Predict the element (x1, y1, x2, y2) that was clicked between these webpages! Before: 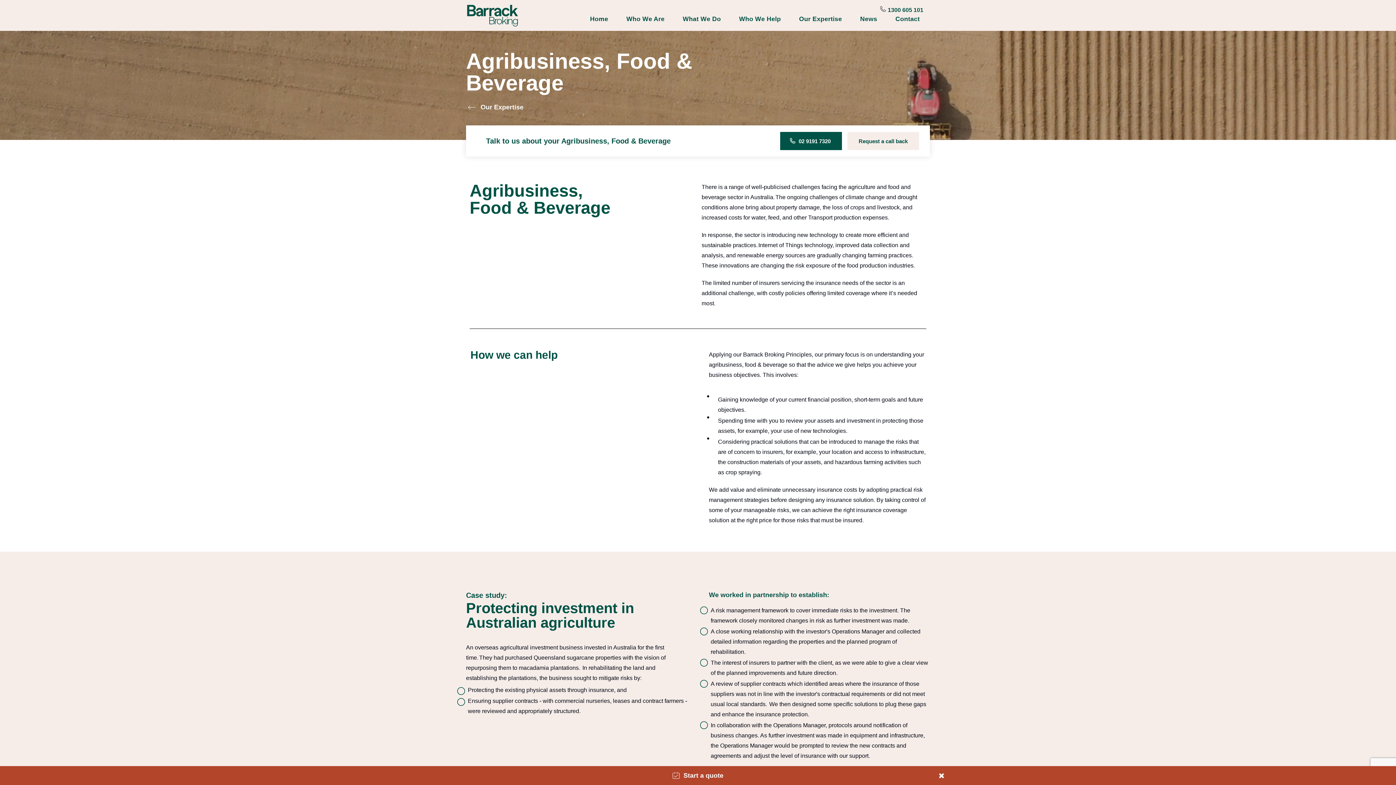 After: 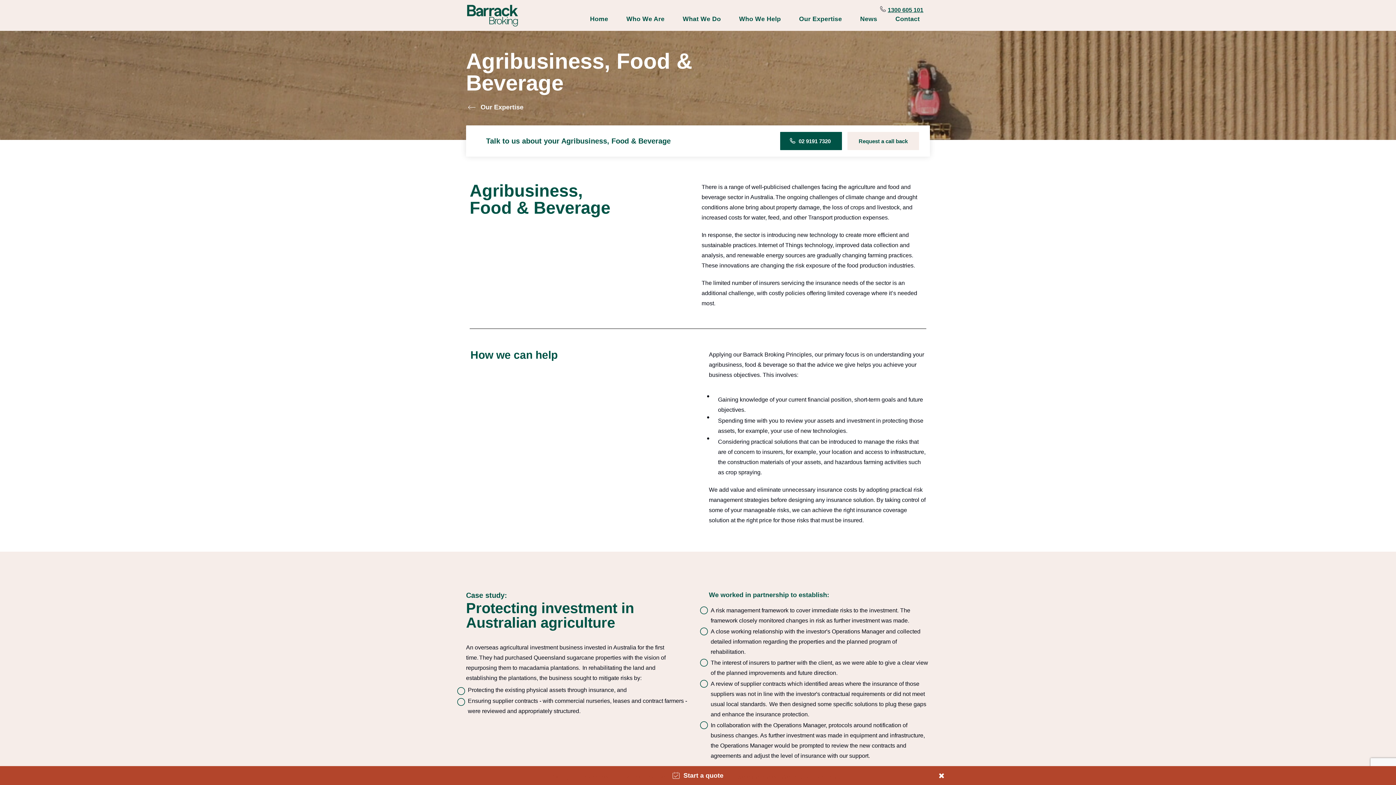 Action: bbox: (880, 6, 923, 12) label: 1300 605 101